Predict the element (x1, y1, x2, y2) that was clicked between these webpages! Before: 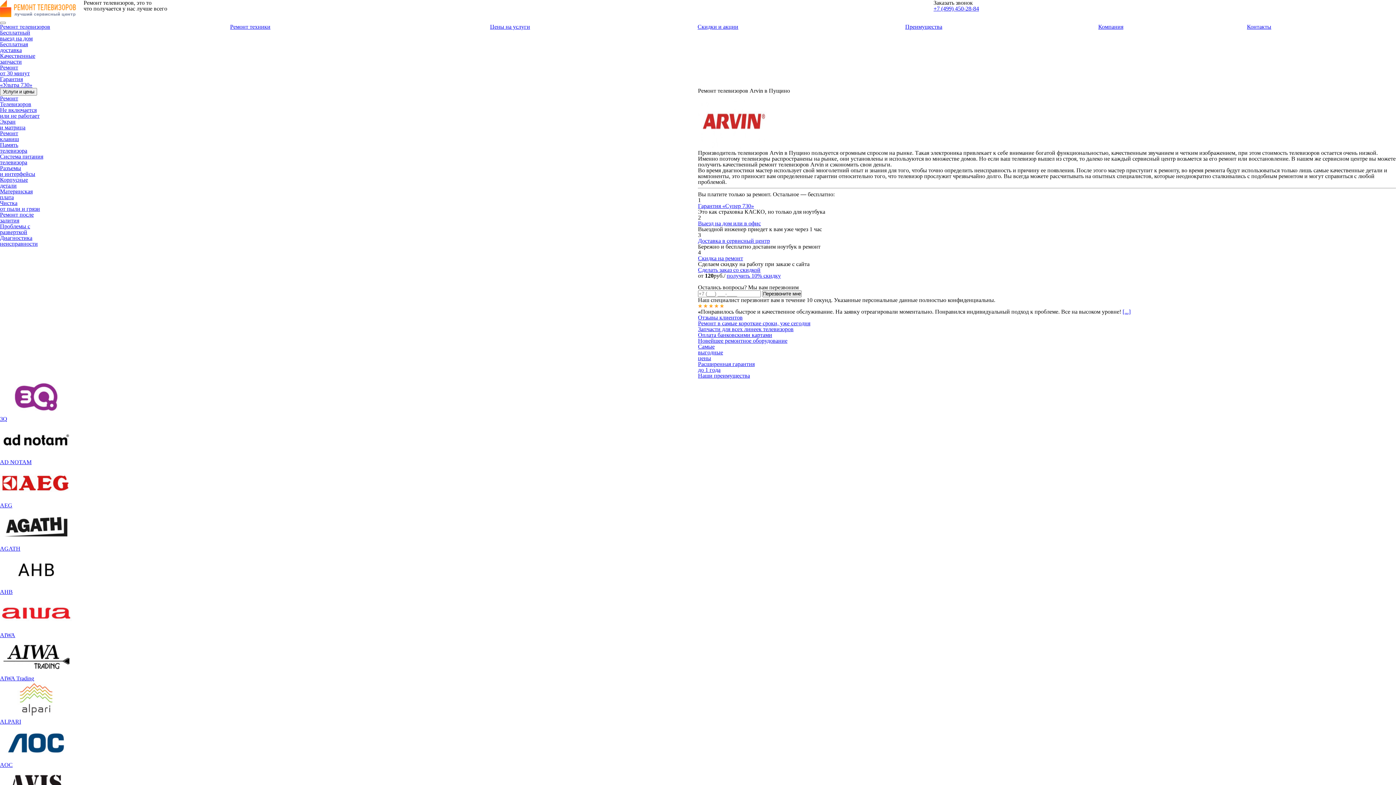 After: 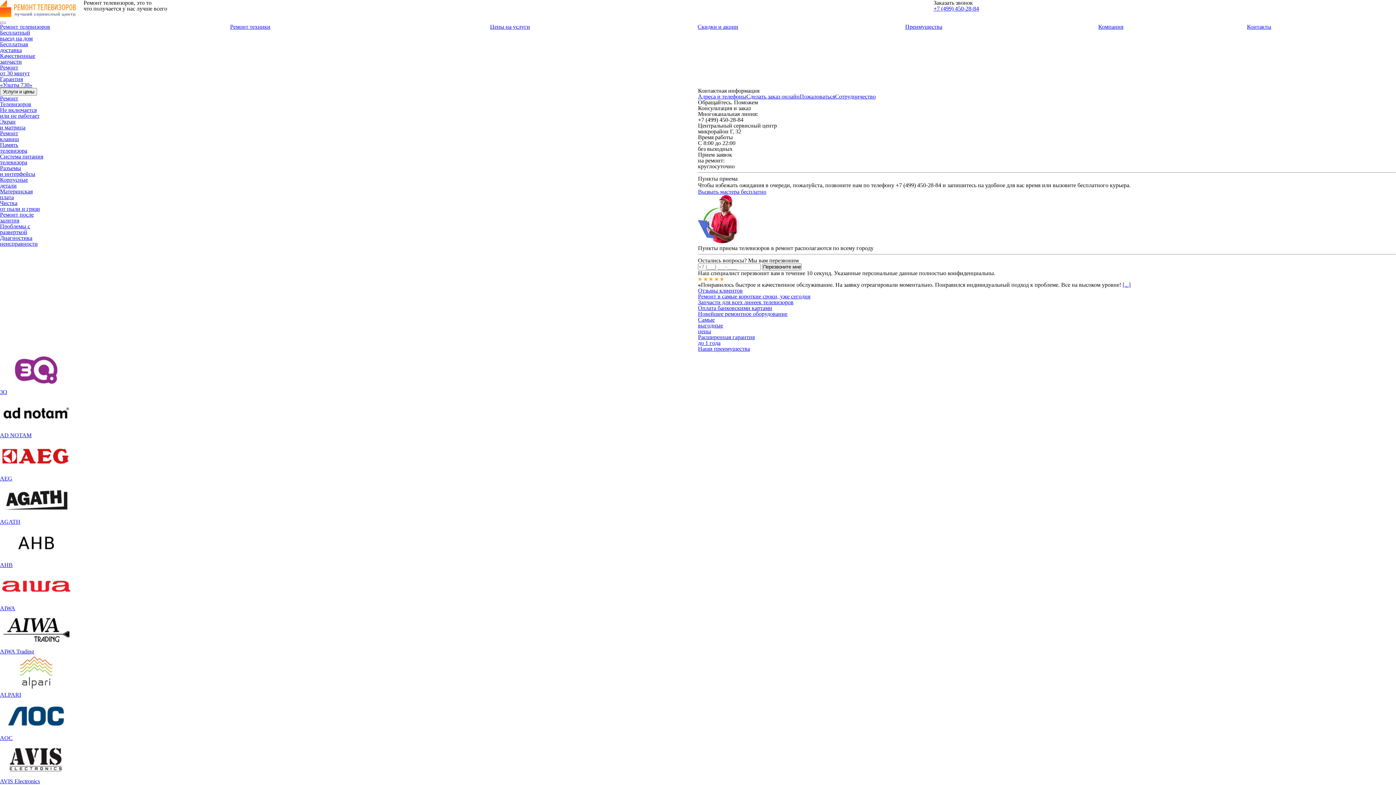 Action: bbox: (1247, 23, 1271, 29) label: Контакты